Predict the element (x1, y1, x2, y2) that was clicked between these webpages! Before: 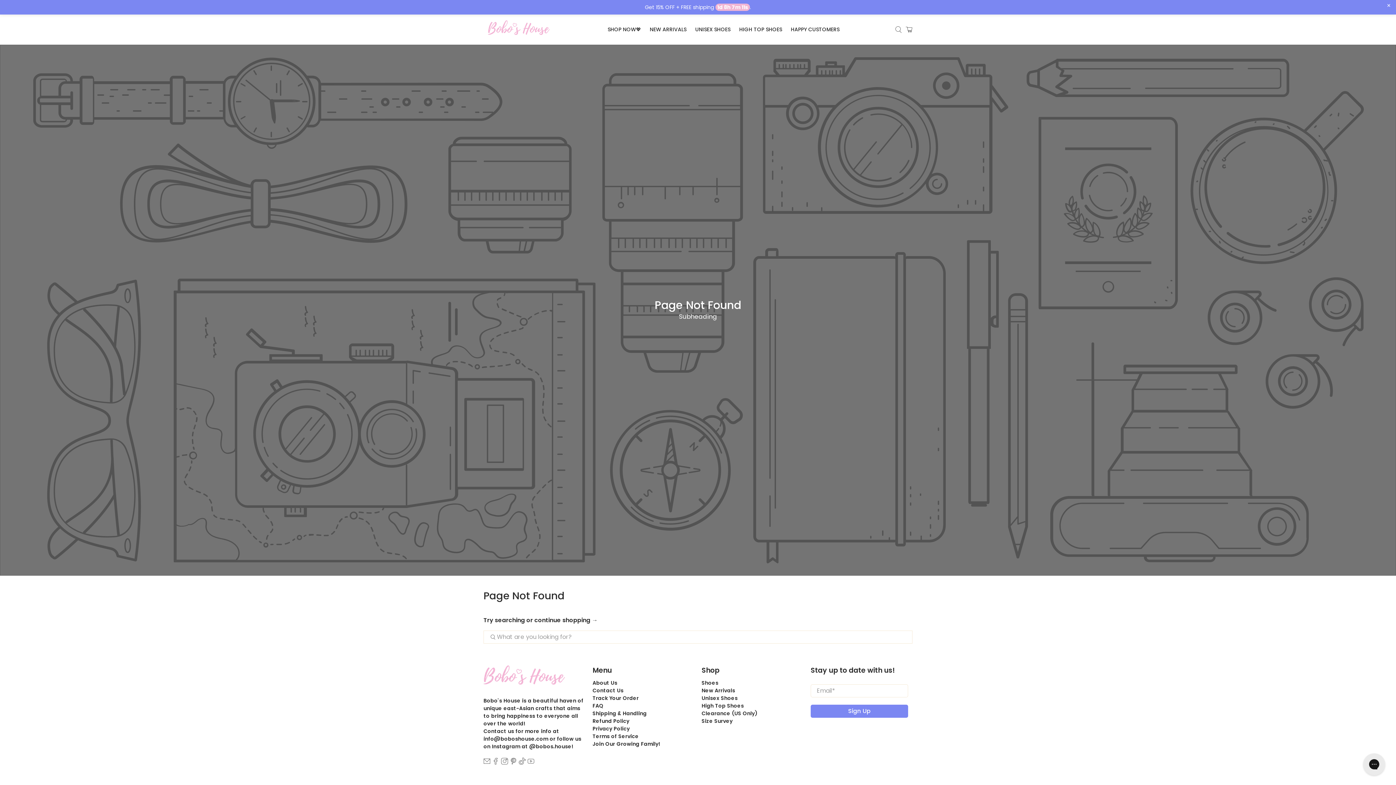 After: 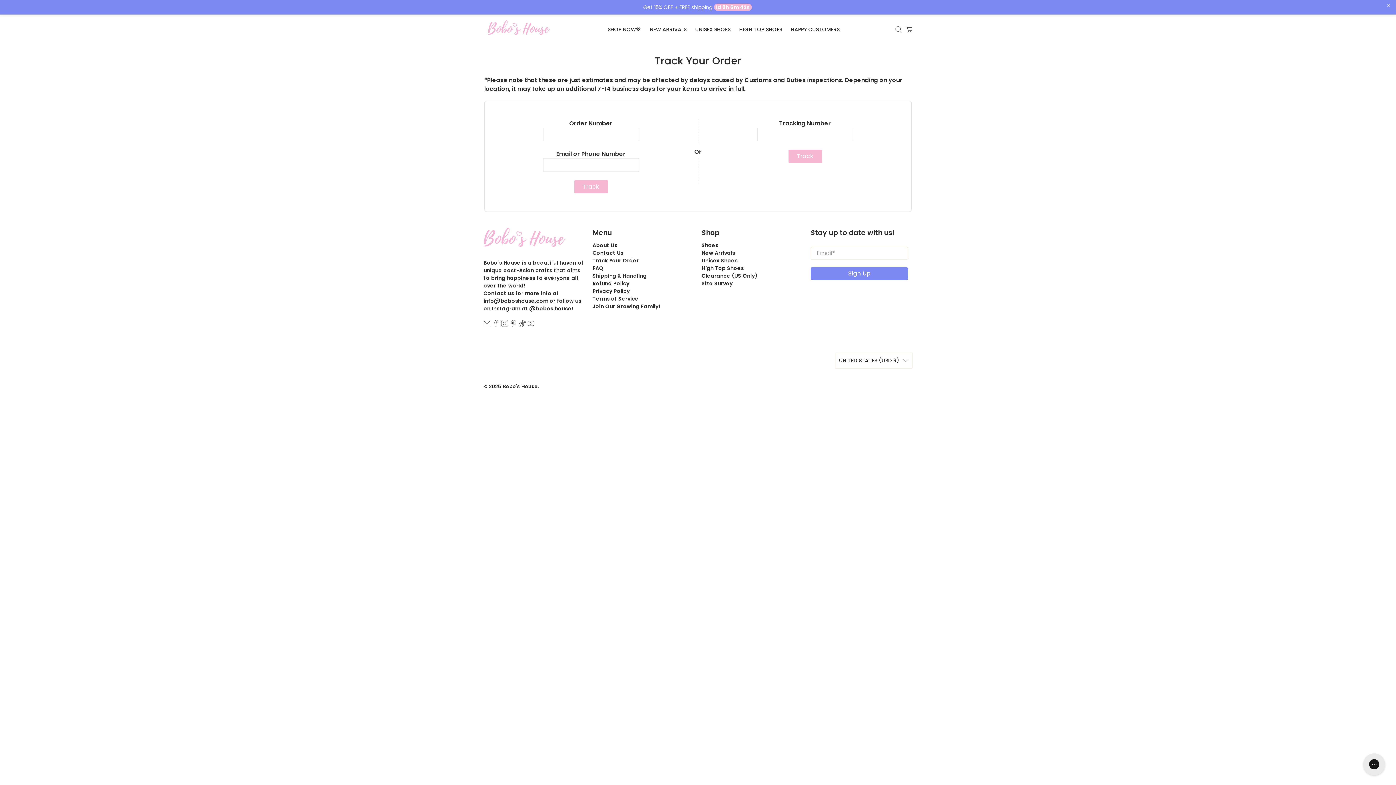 Action: bbox: (592, 694, 638, 702) label: Track Your Order